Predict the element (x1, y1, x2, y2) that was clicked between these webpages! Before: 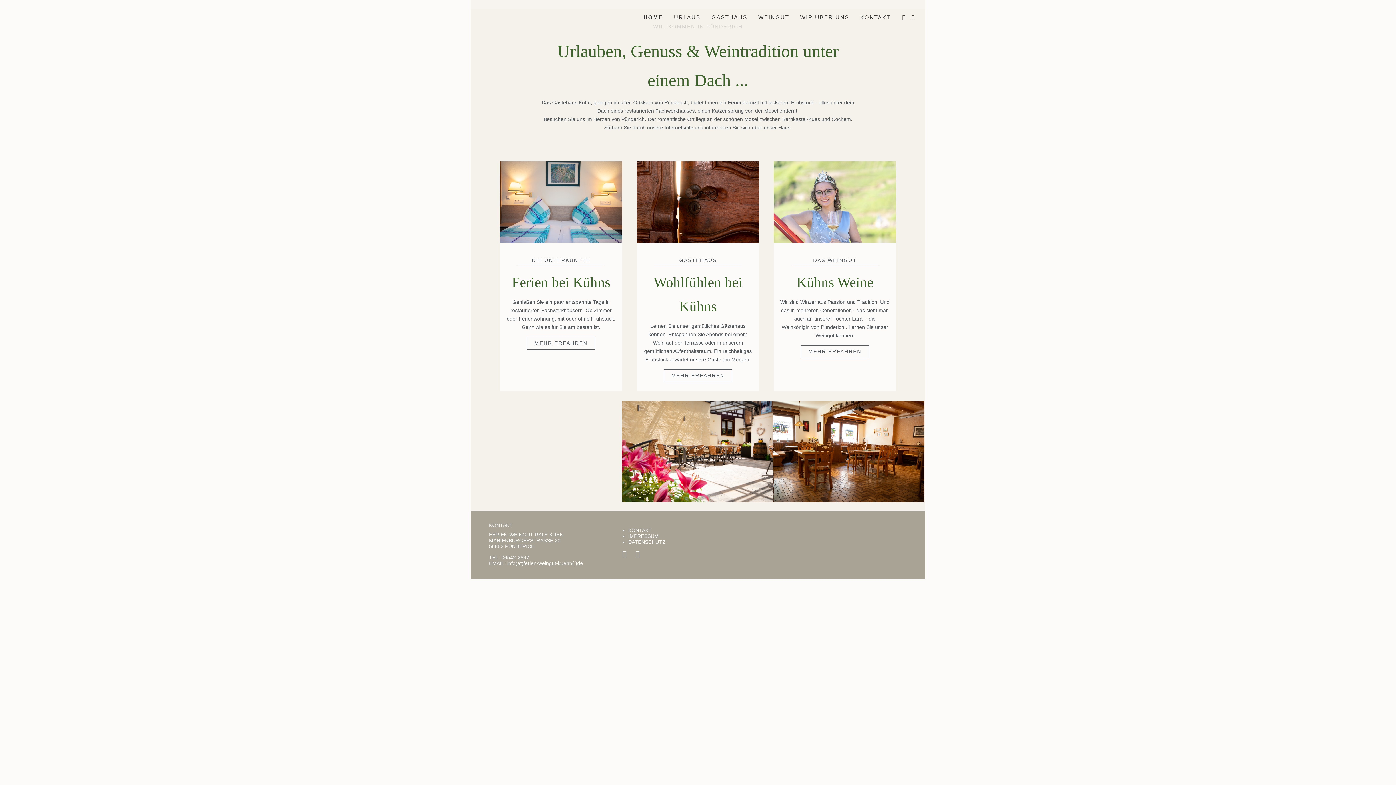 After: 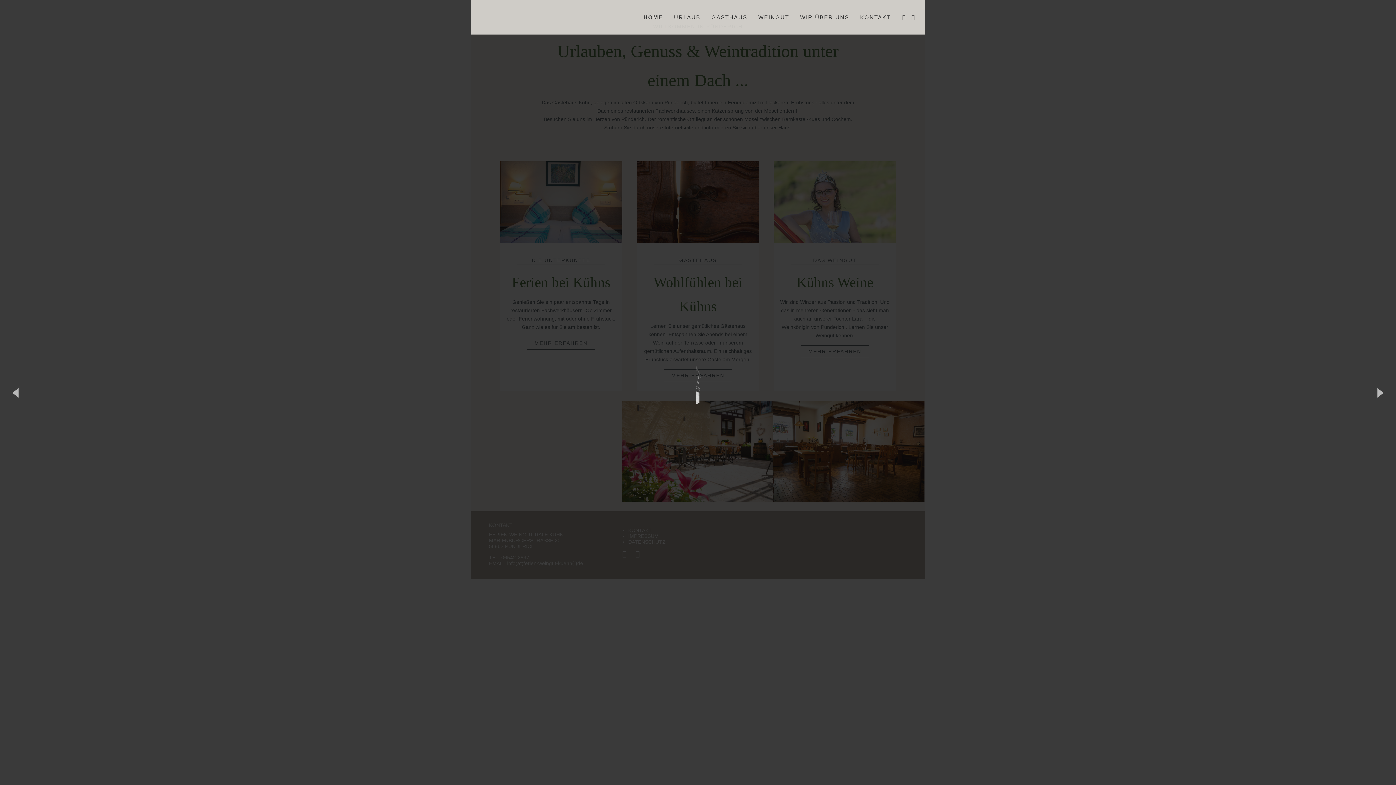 Action: bbox: (622, 401, 773, 502)